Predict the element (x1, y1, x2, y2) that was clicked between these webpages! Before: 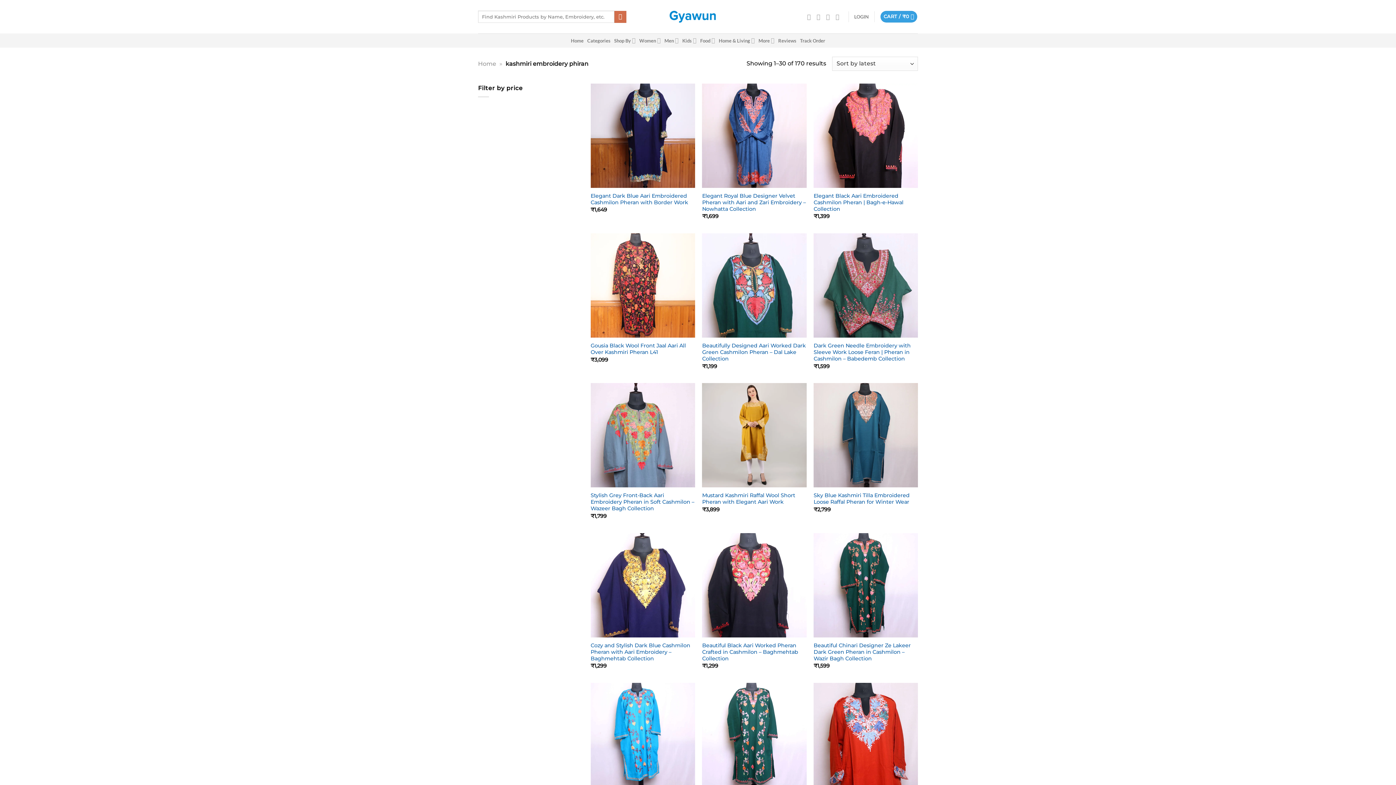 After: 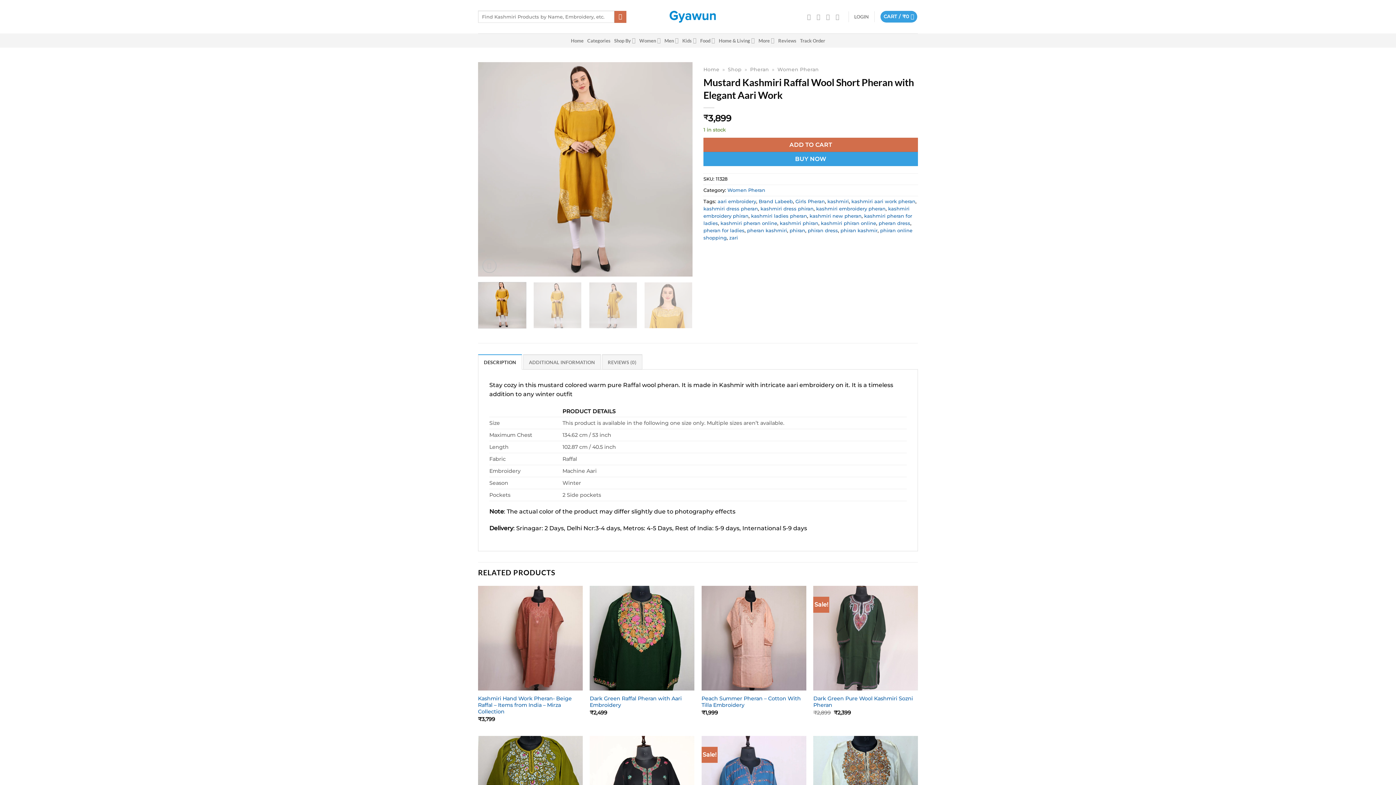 Action: label: Mustard Kashmiri Raffal Wool Short Pheran with Elegant Aari Work bbox: (702, 492, 806, 505)